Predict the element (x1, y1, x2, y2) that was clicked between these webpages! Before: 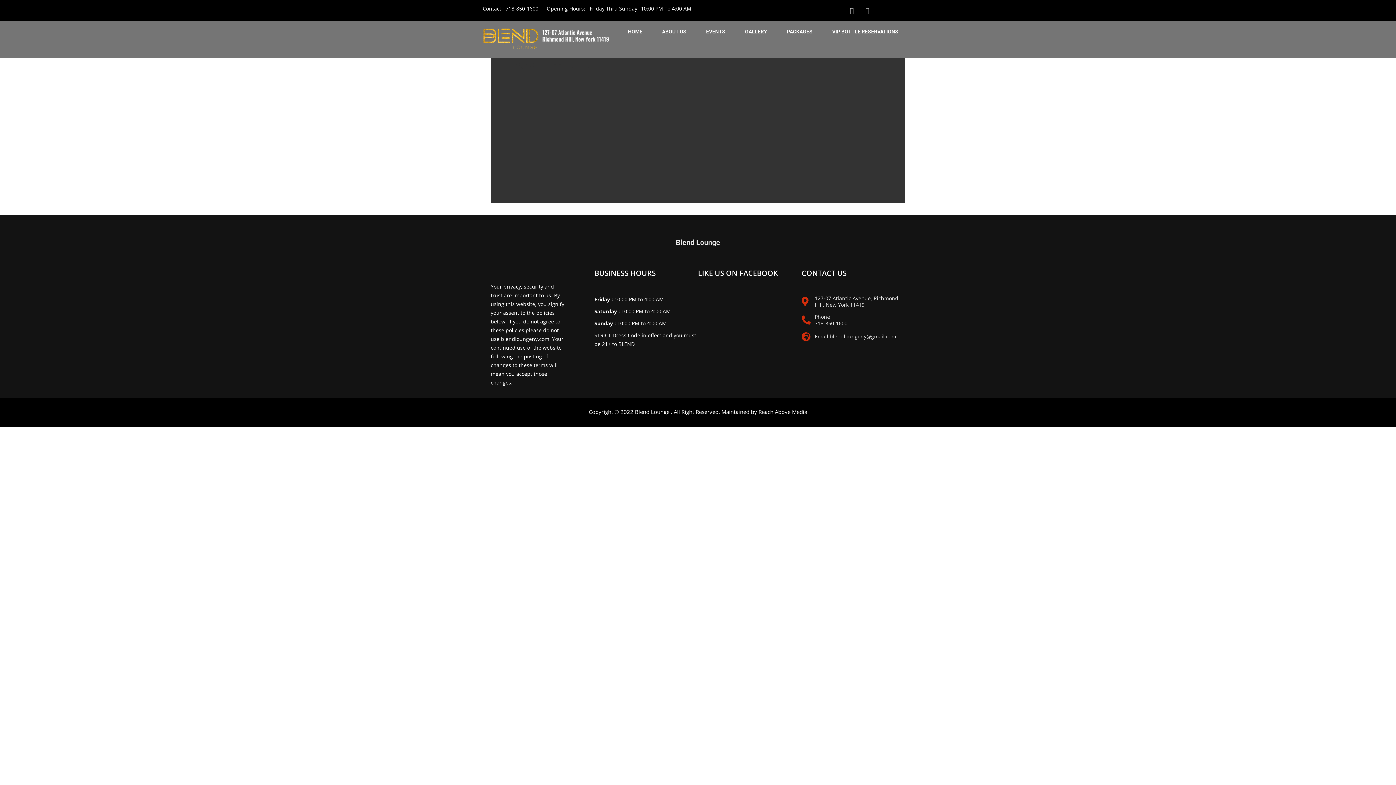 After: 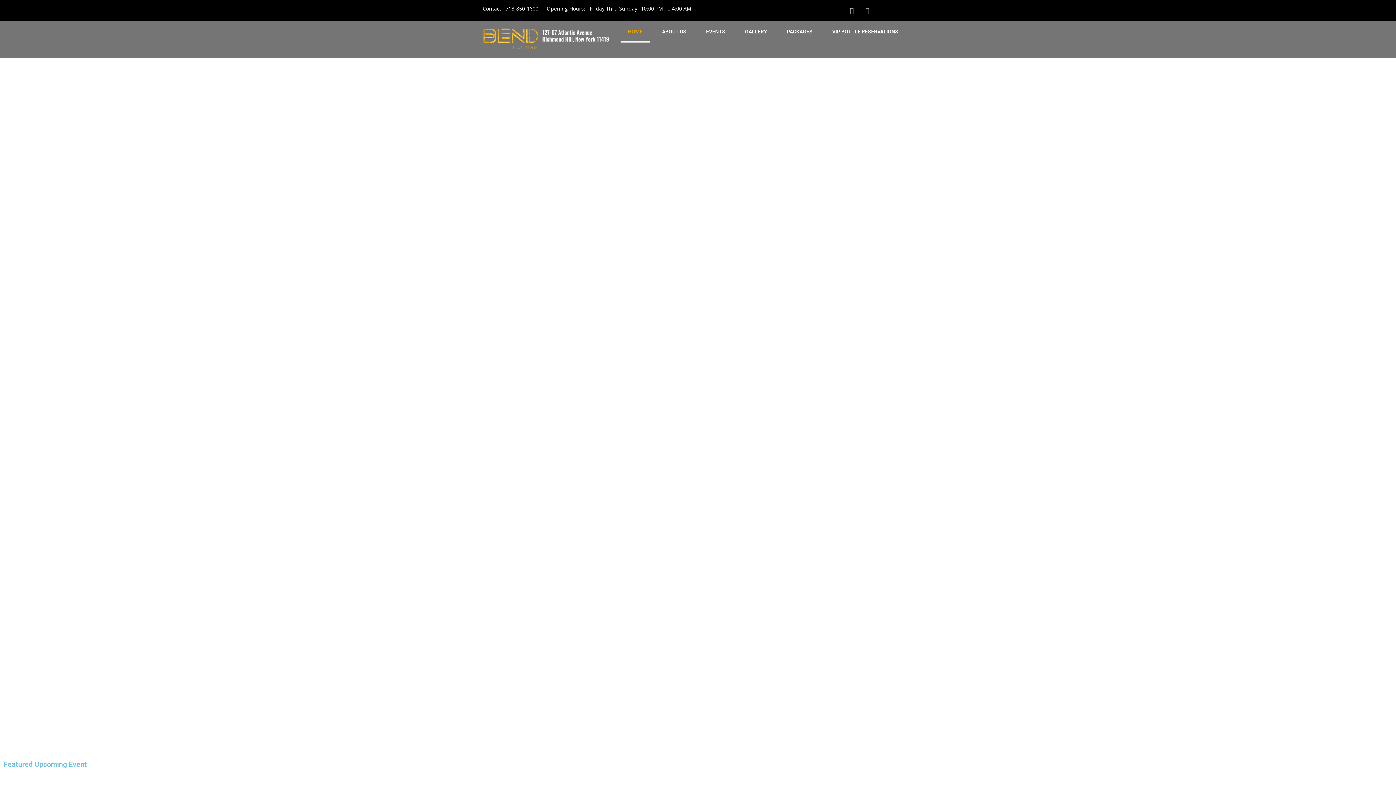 Action: bbox: (480, 24, 610, 54)